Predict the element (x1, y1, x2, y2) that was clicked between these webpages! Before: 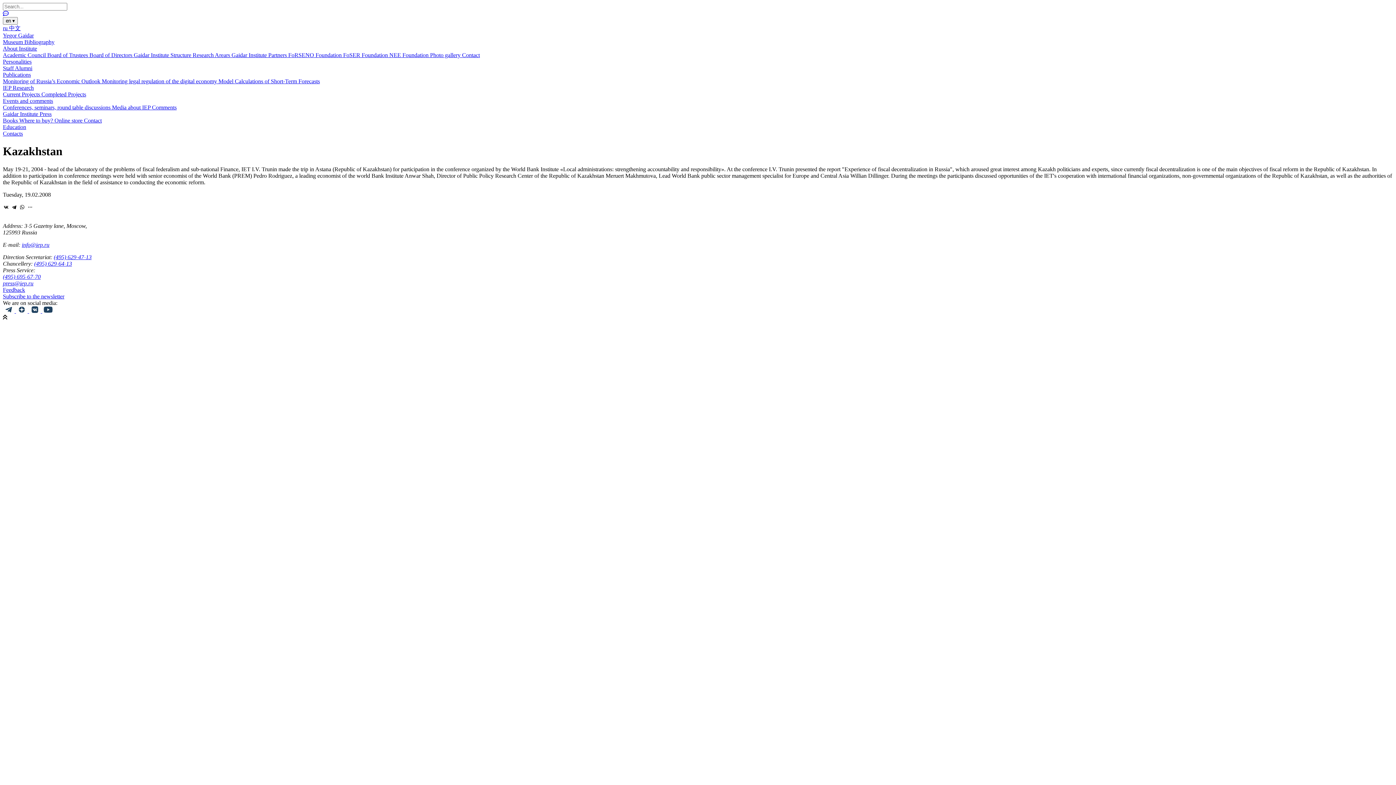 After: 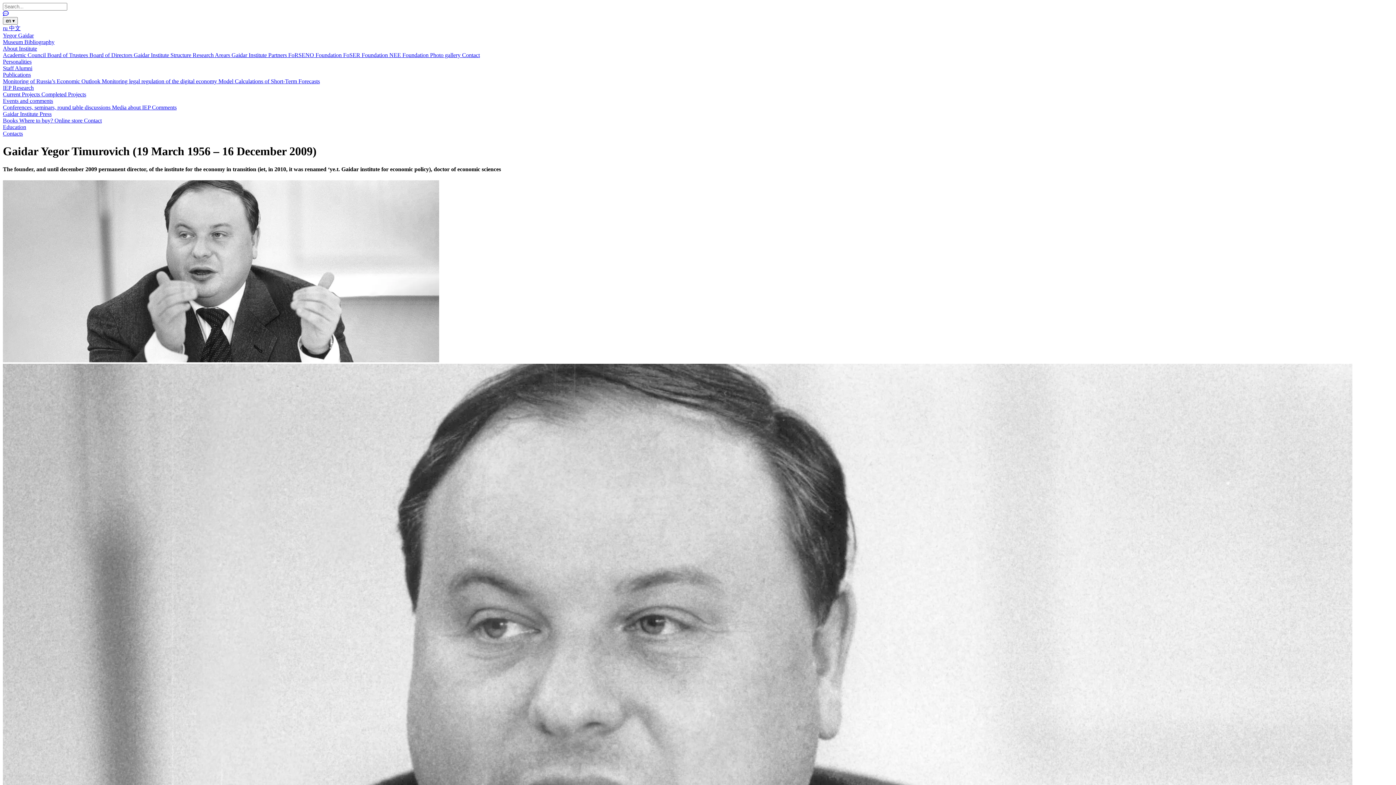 Action: label: Yegor Gaidar bbox: (2, 32, 33, 38)